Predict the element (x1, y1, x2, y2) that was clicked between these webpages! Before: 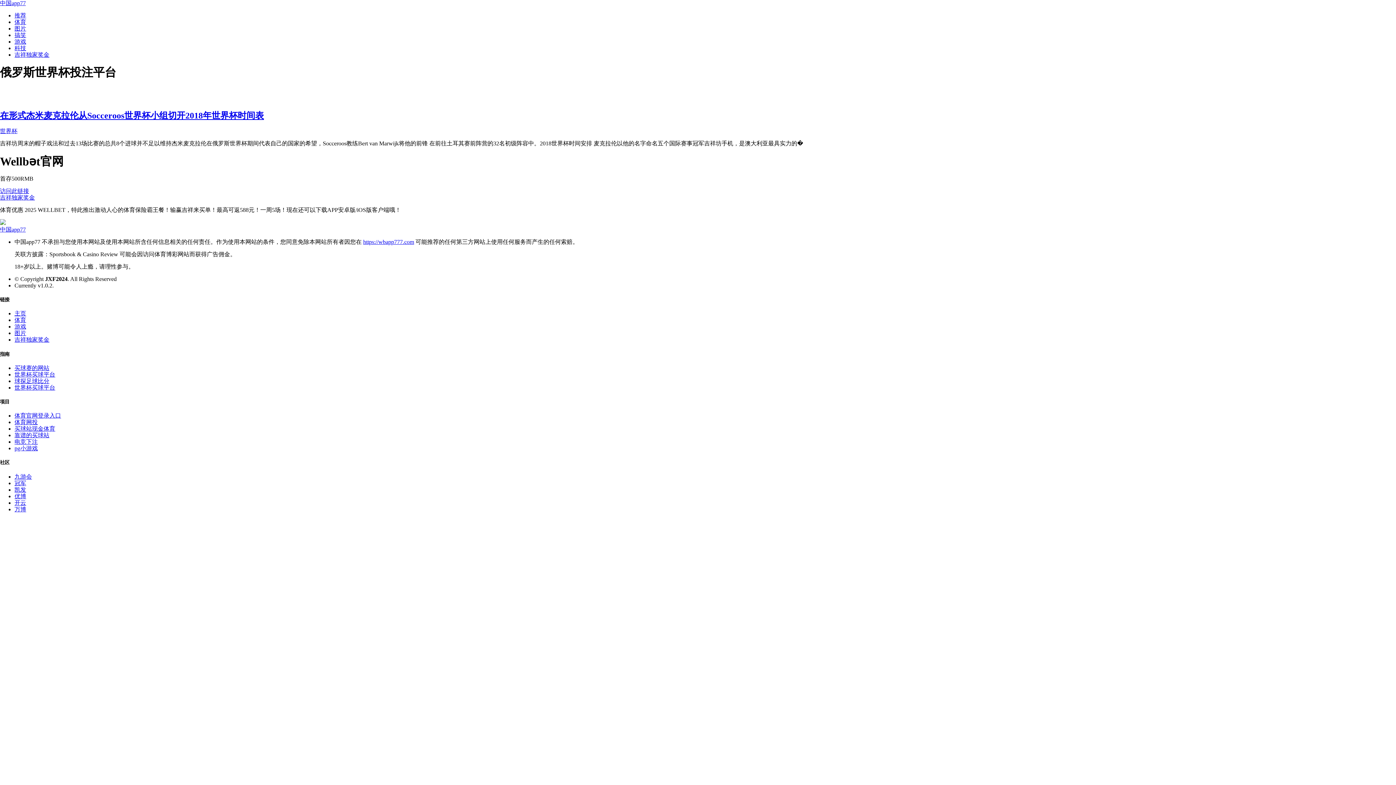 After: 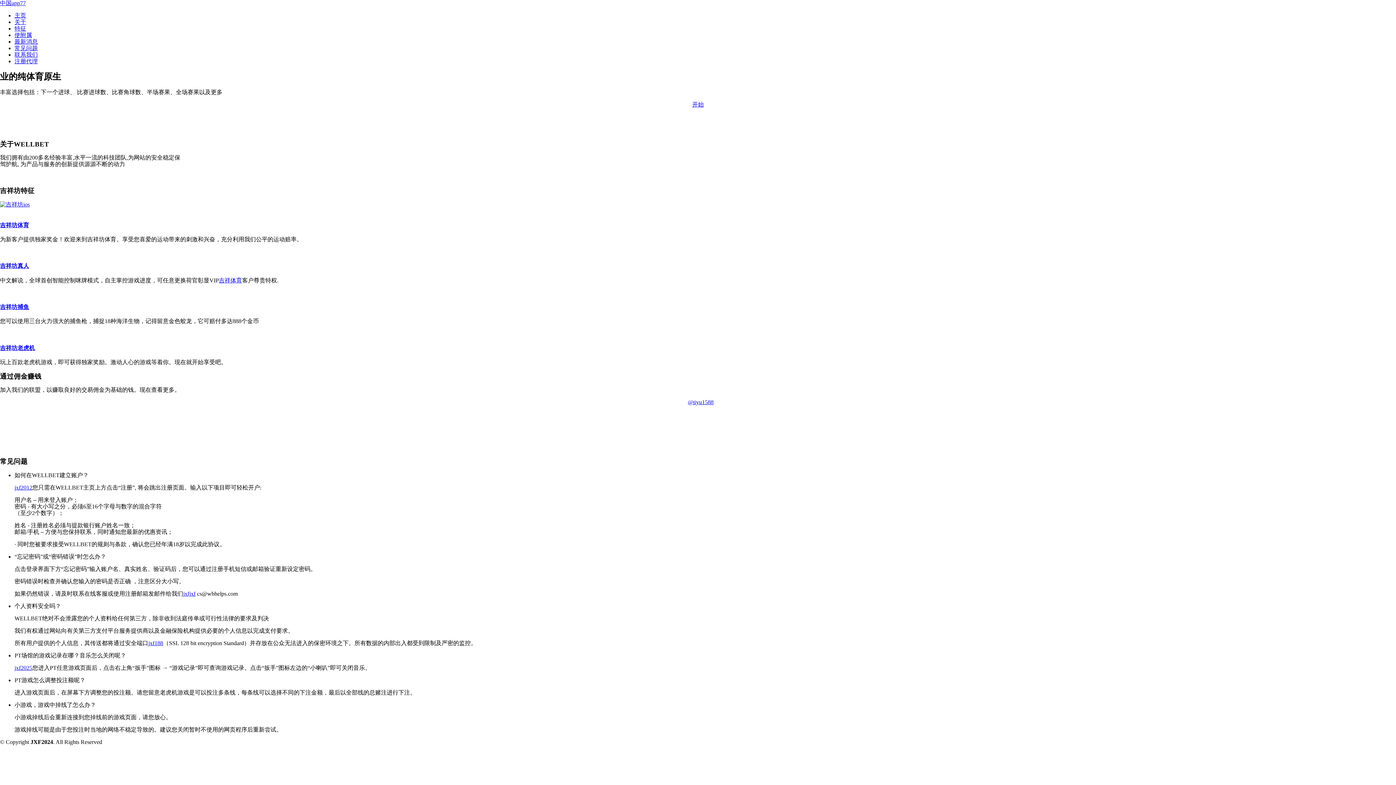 Action: bbox: (14, 51, 49, 57) label: 吉祥独家奖金